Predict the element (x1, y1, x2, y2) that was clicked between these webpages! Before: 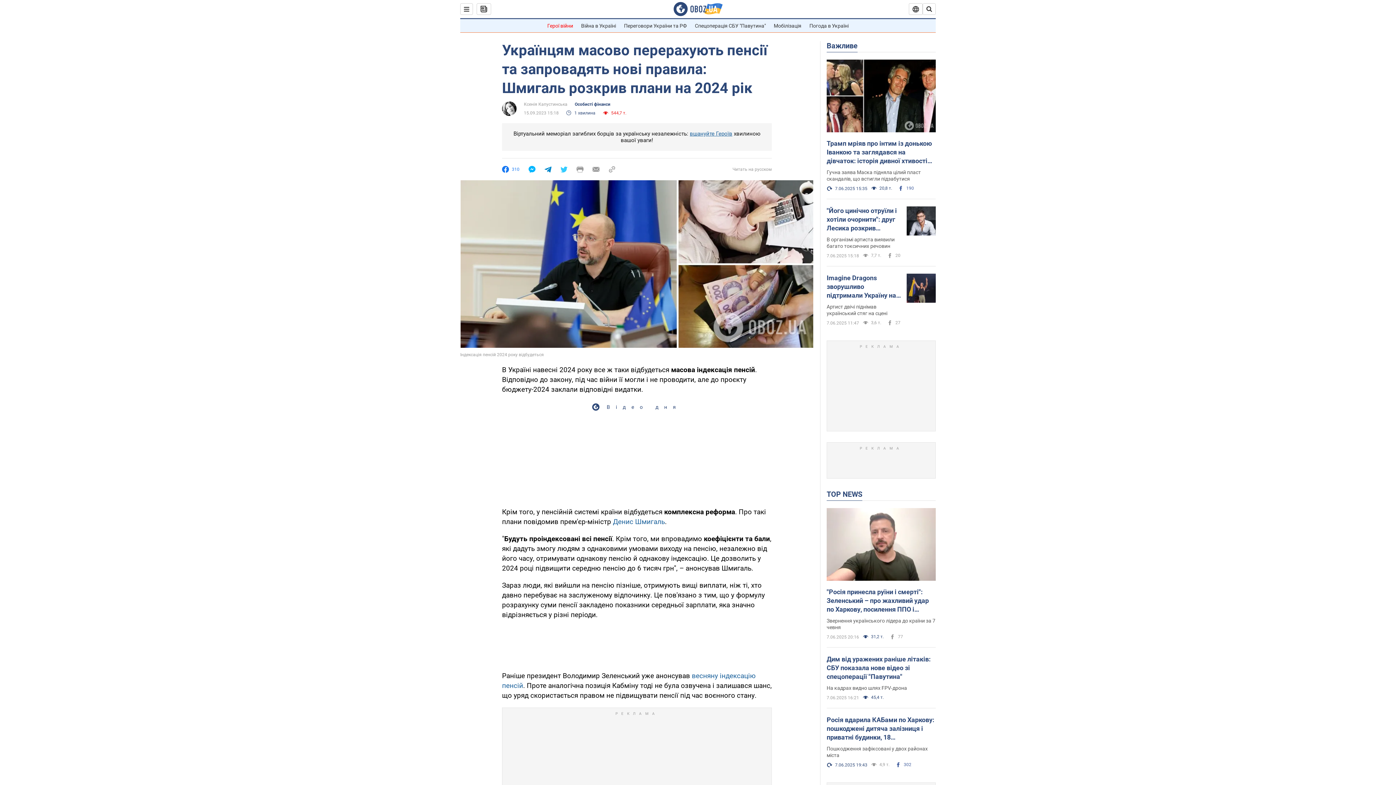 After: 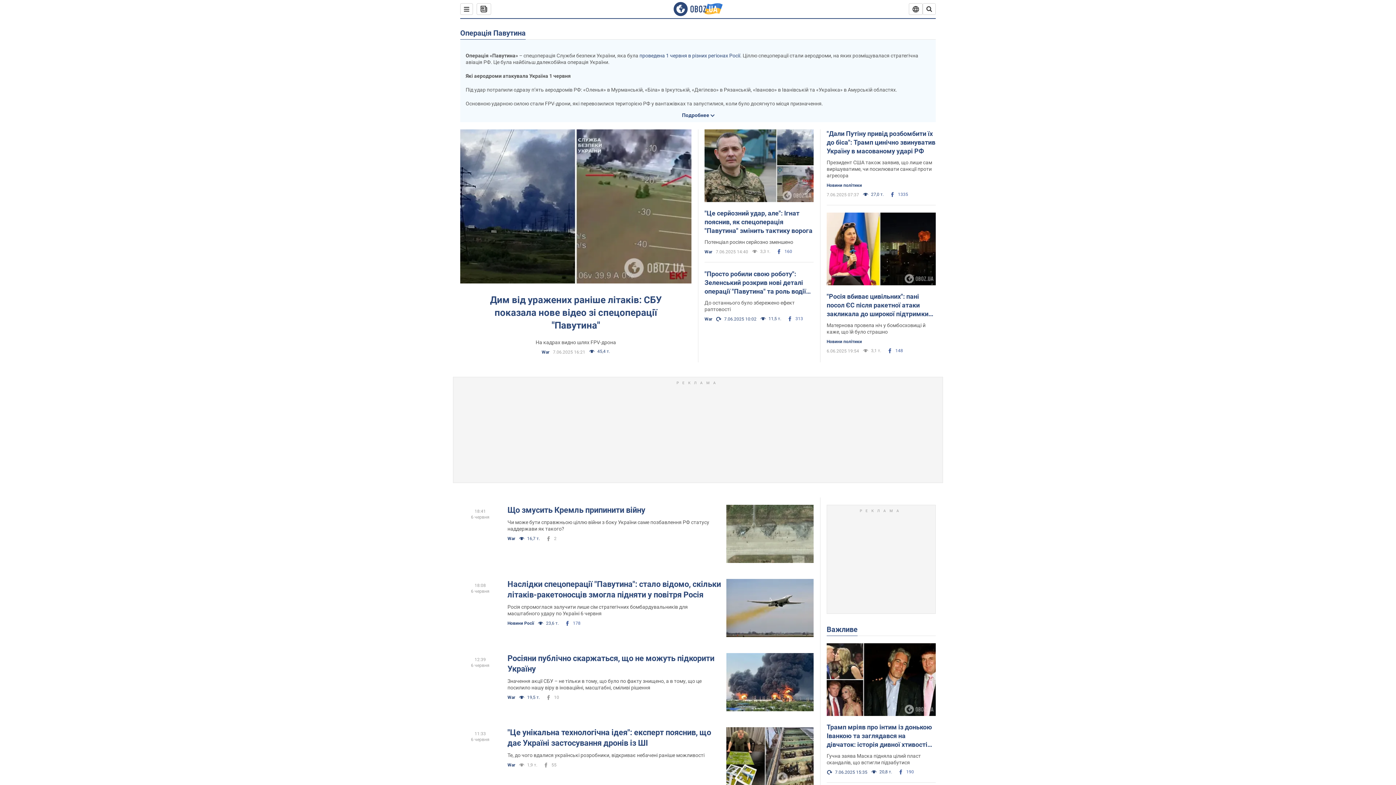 Action: bbox: (695, 22, 766, 28) label: Спецоперація СБУ "Павутина"